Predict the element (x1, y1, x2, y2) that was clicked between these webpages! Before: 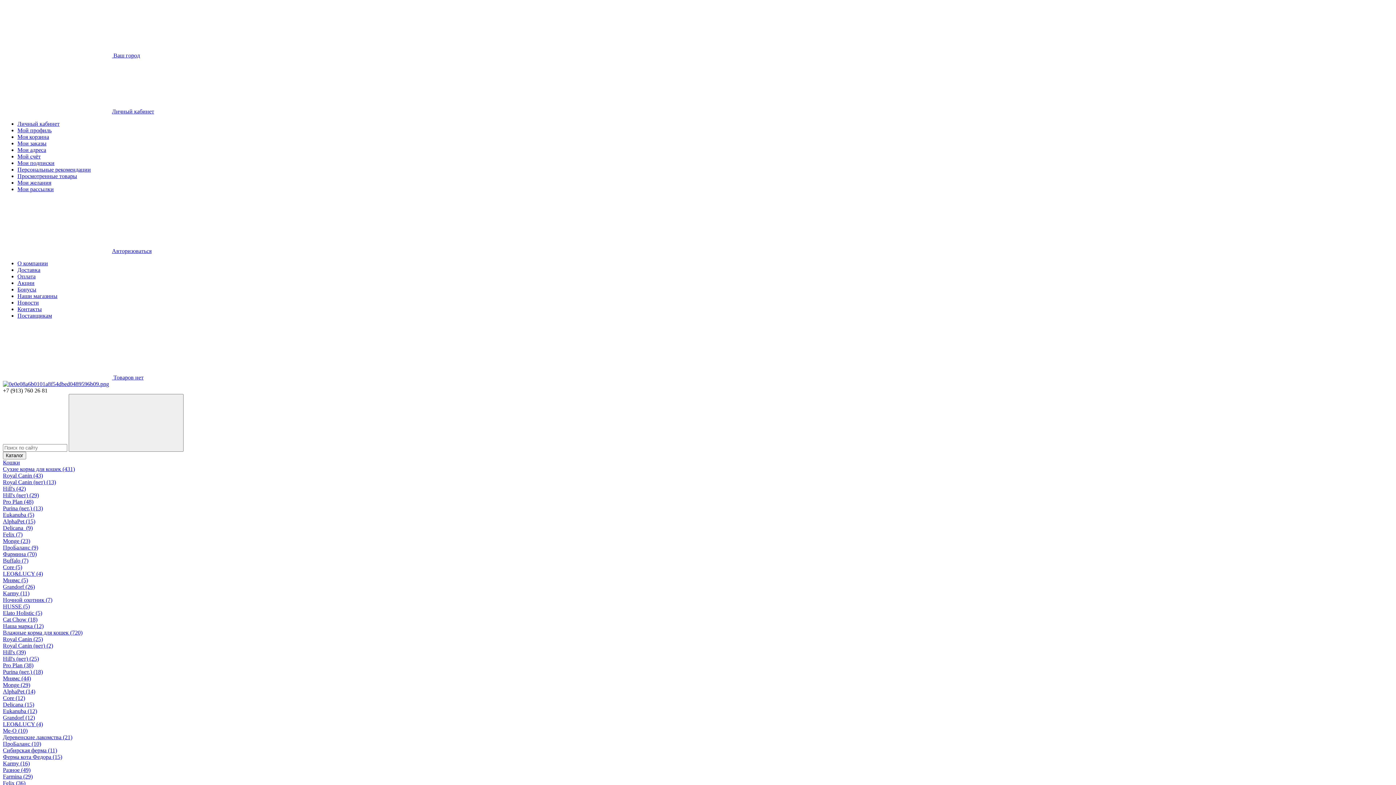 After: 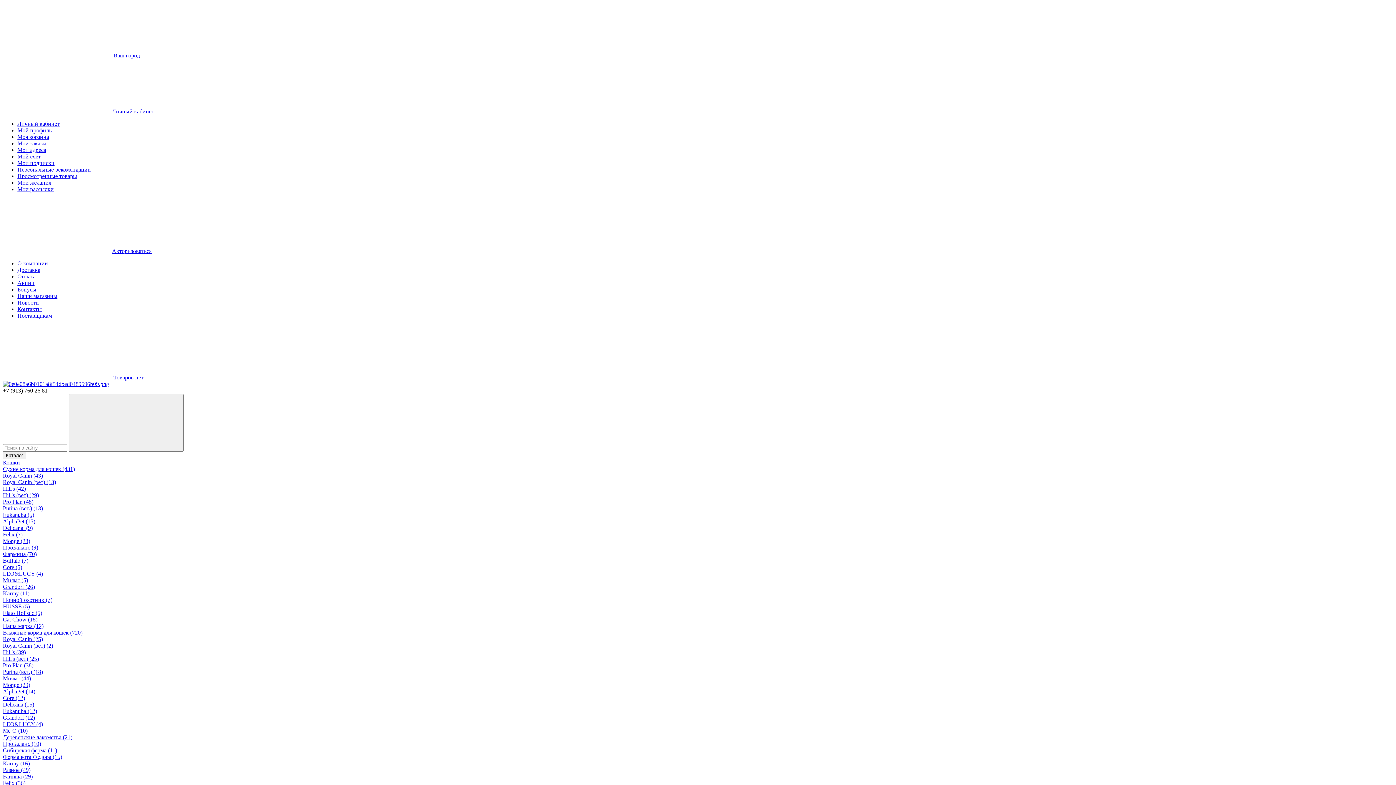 Action: label: LEO&LUCY (4) bbox: (2, 721, 42, 727)